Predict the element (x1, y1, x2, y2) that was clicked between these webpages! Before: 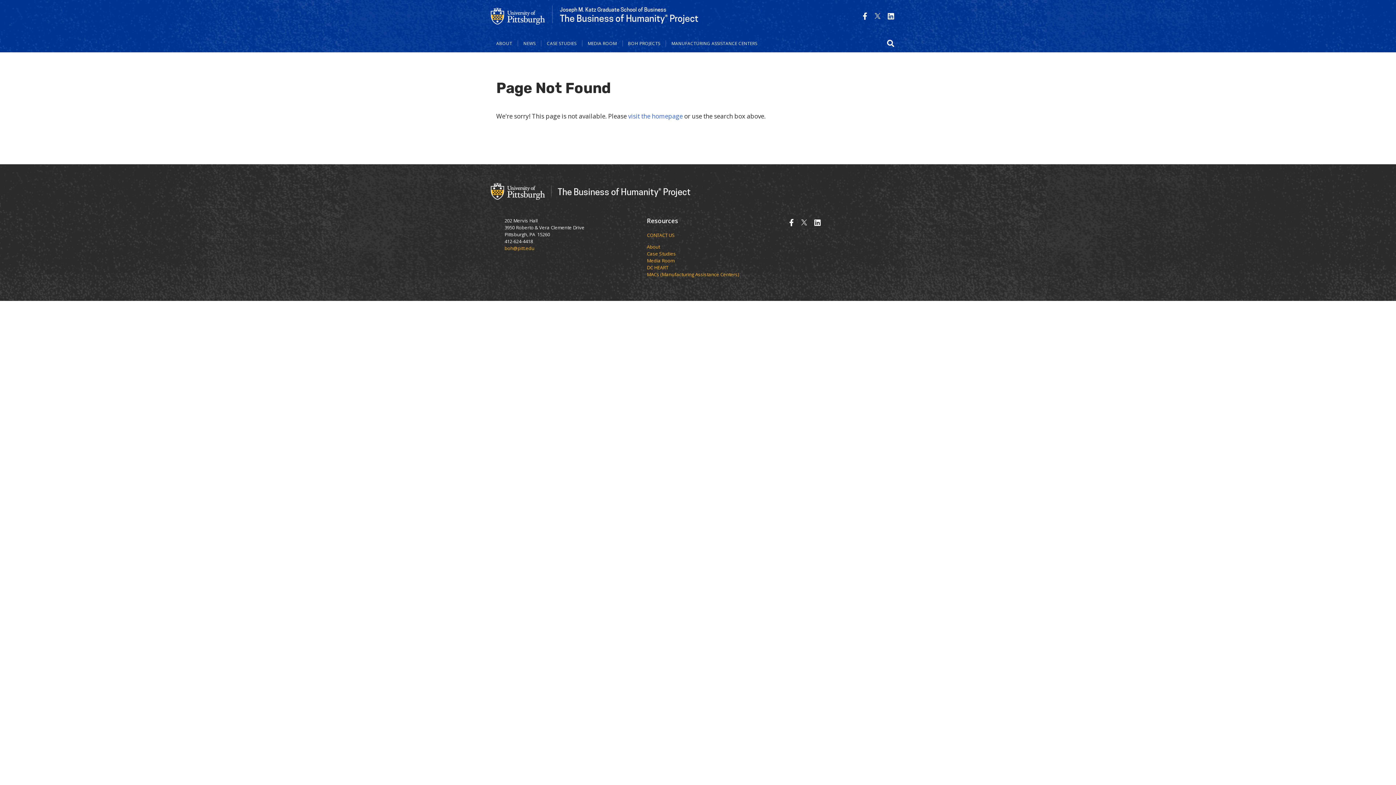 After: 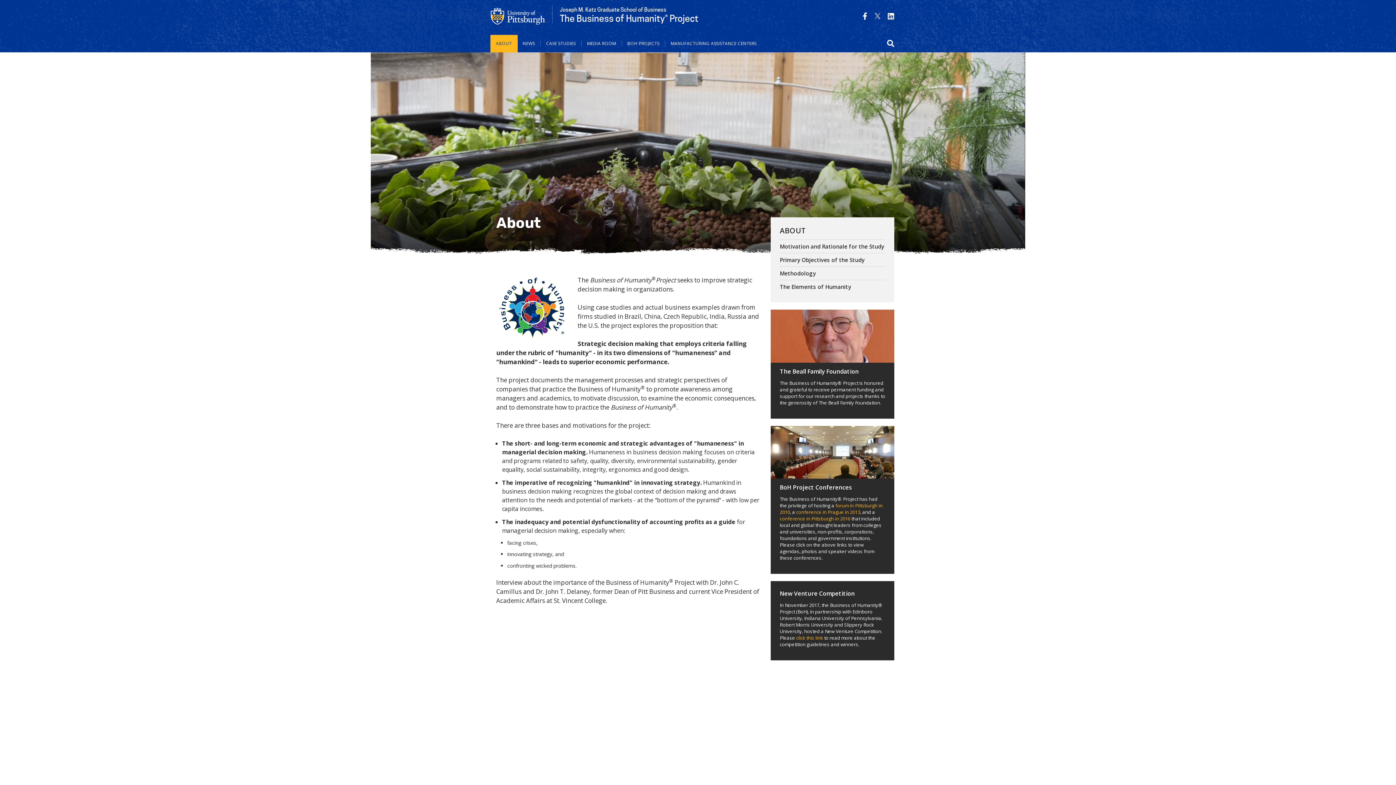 Action: bbox: (647, 243, 660, 250) label: About